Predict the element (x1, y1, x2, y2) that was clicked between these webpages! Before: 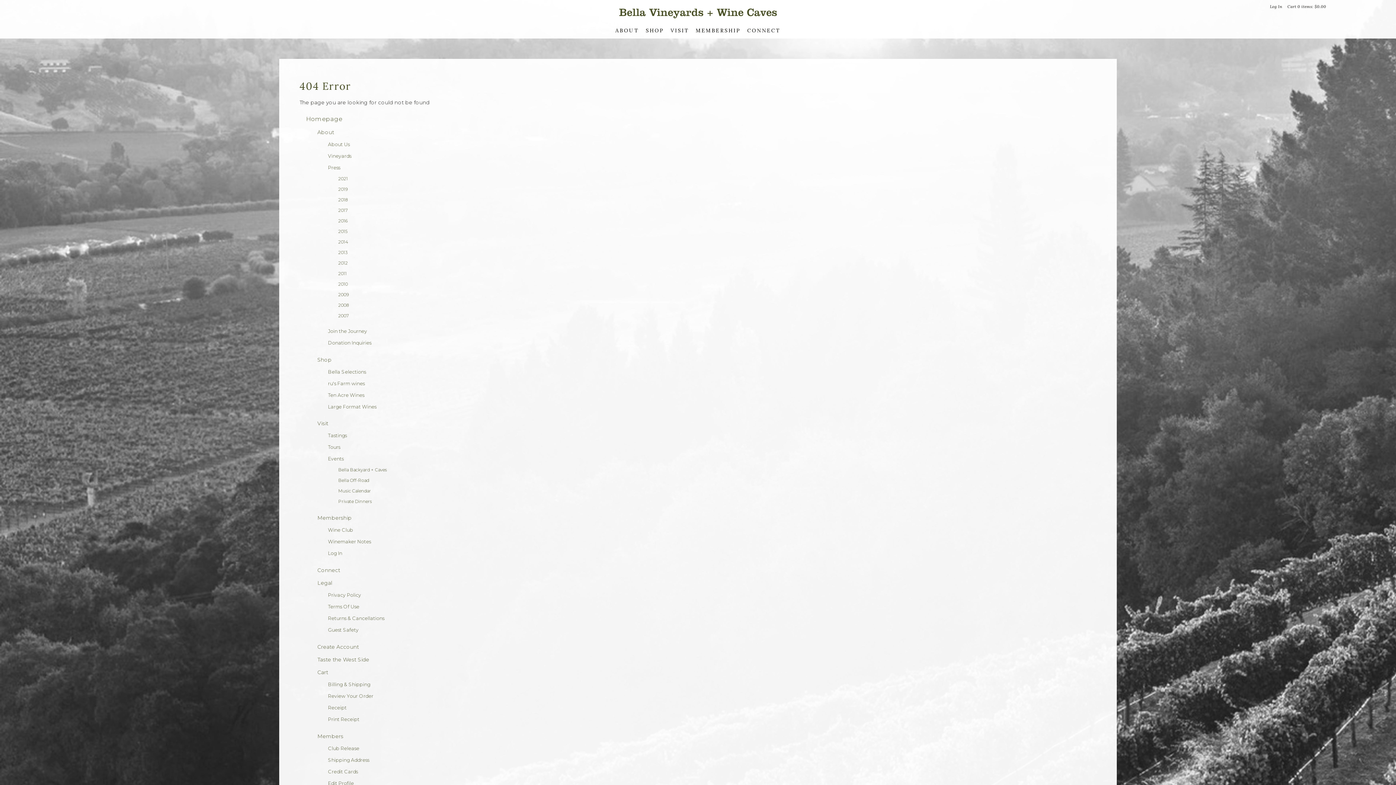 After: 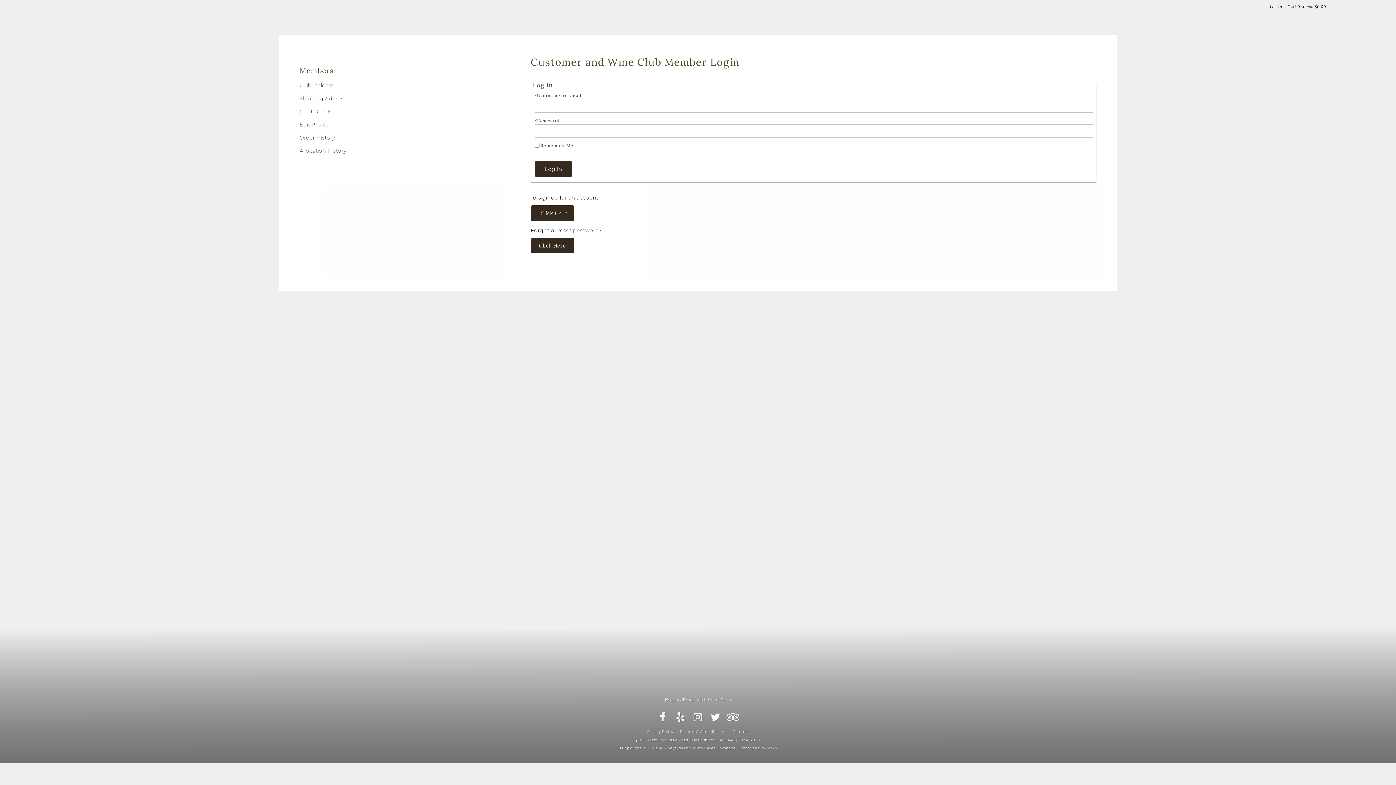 Action: bbox: (328, 551, 342, 556) label: Log In